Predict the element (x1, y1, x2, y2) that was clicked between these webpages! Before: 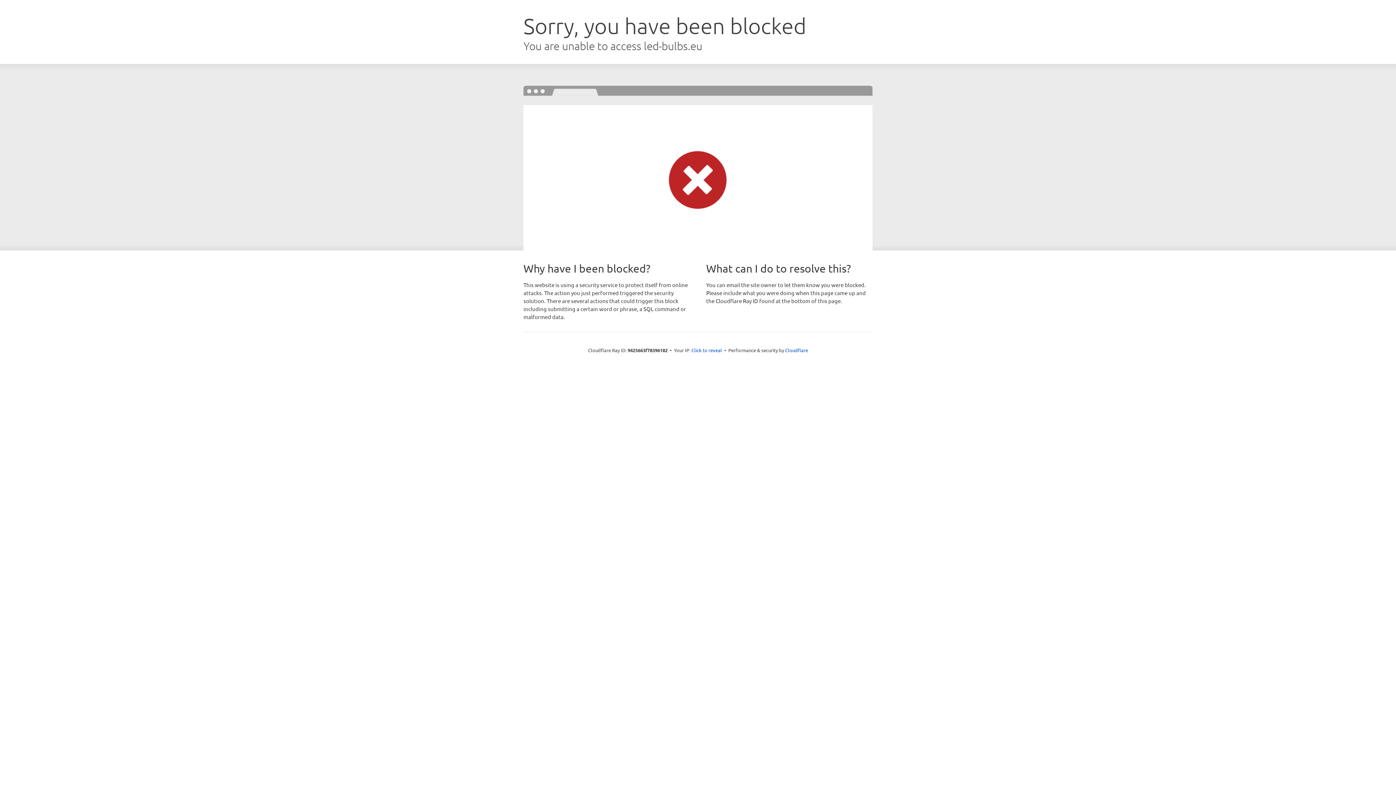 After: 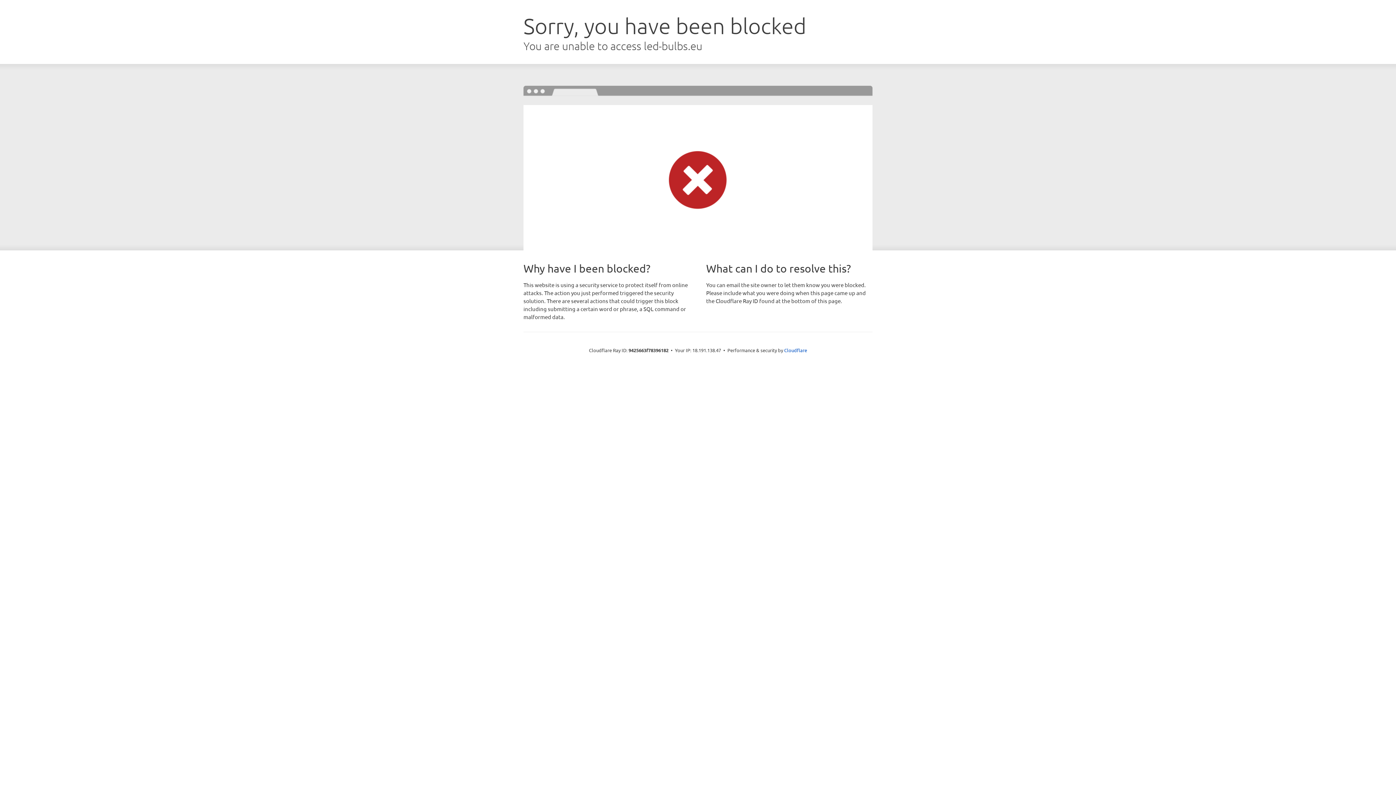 Action: bbox: (691, 346, 722, 353) label: Click to reveal